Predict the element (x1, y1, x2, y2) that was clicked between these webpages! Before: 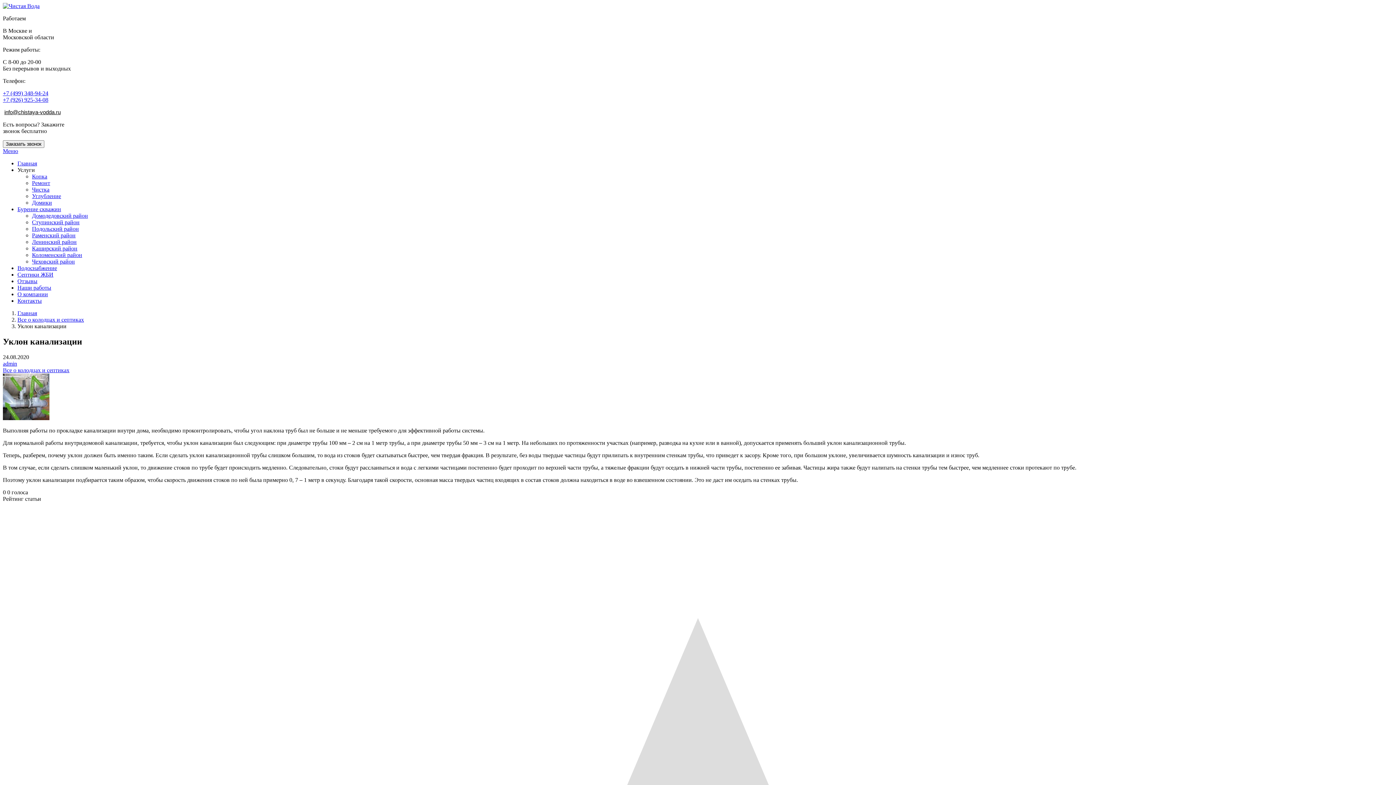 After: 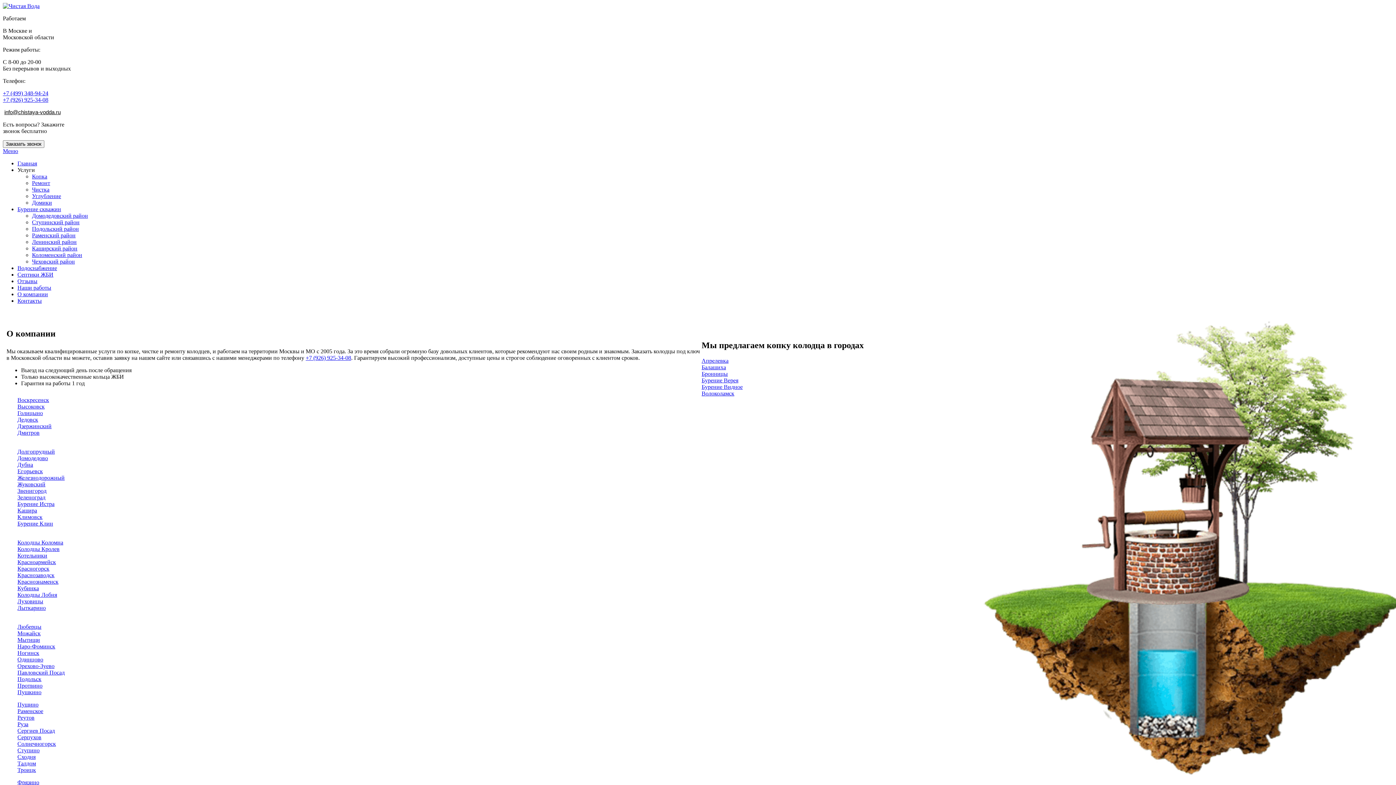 Action: bbox: (17, 291, 48, 297) label: О компании